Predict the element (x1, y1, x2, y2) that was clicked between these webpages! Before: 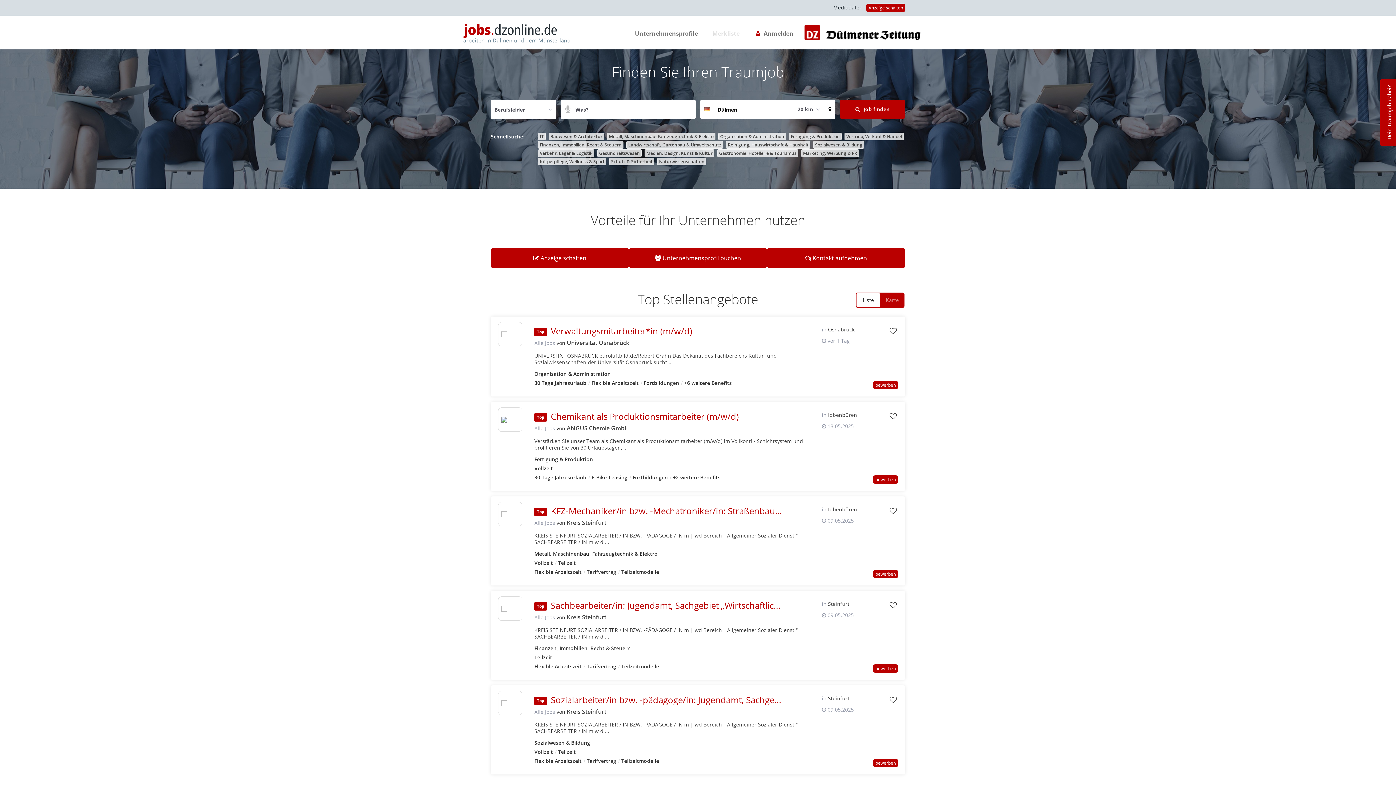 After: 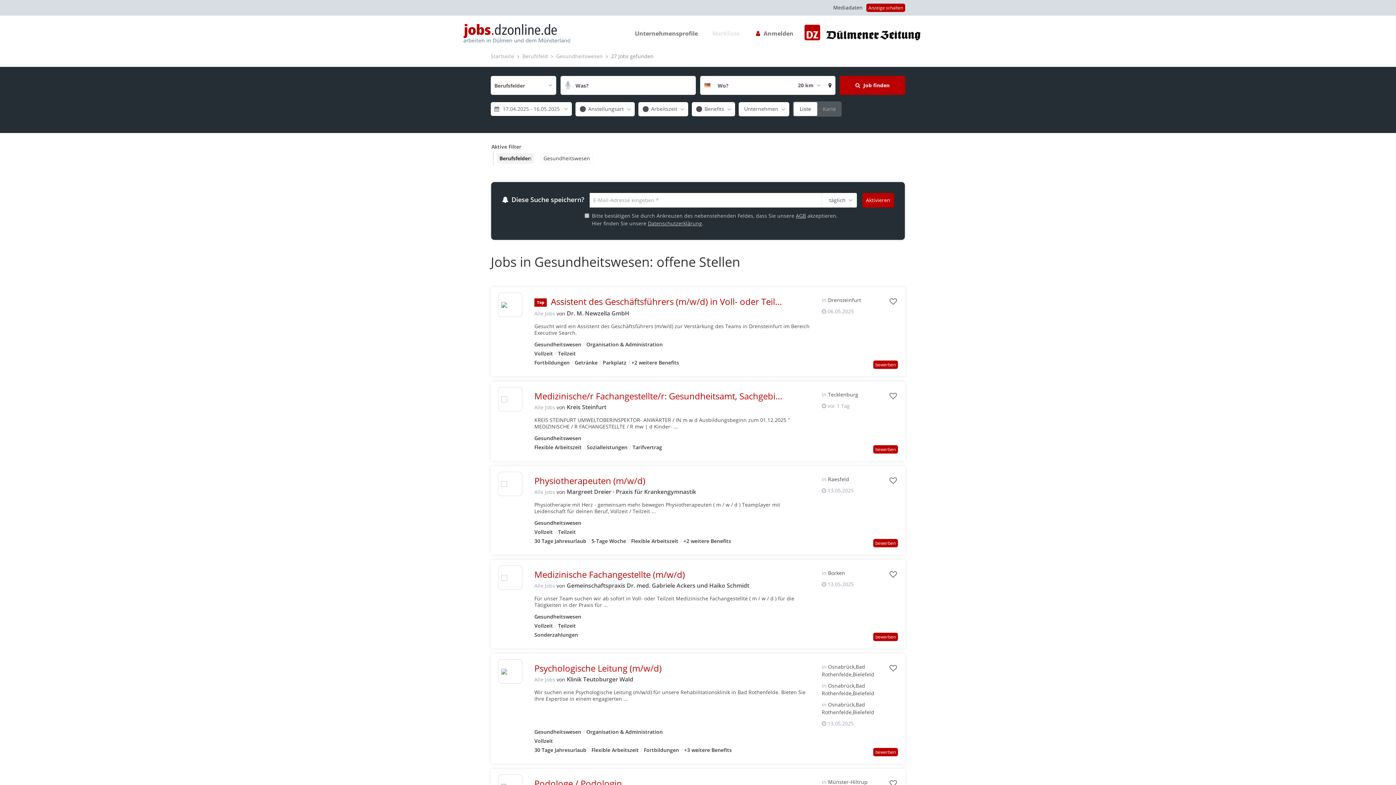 Action: bbox: (597, 149, 641, 157) label: Gesundheitswesen